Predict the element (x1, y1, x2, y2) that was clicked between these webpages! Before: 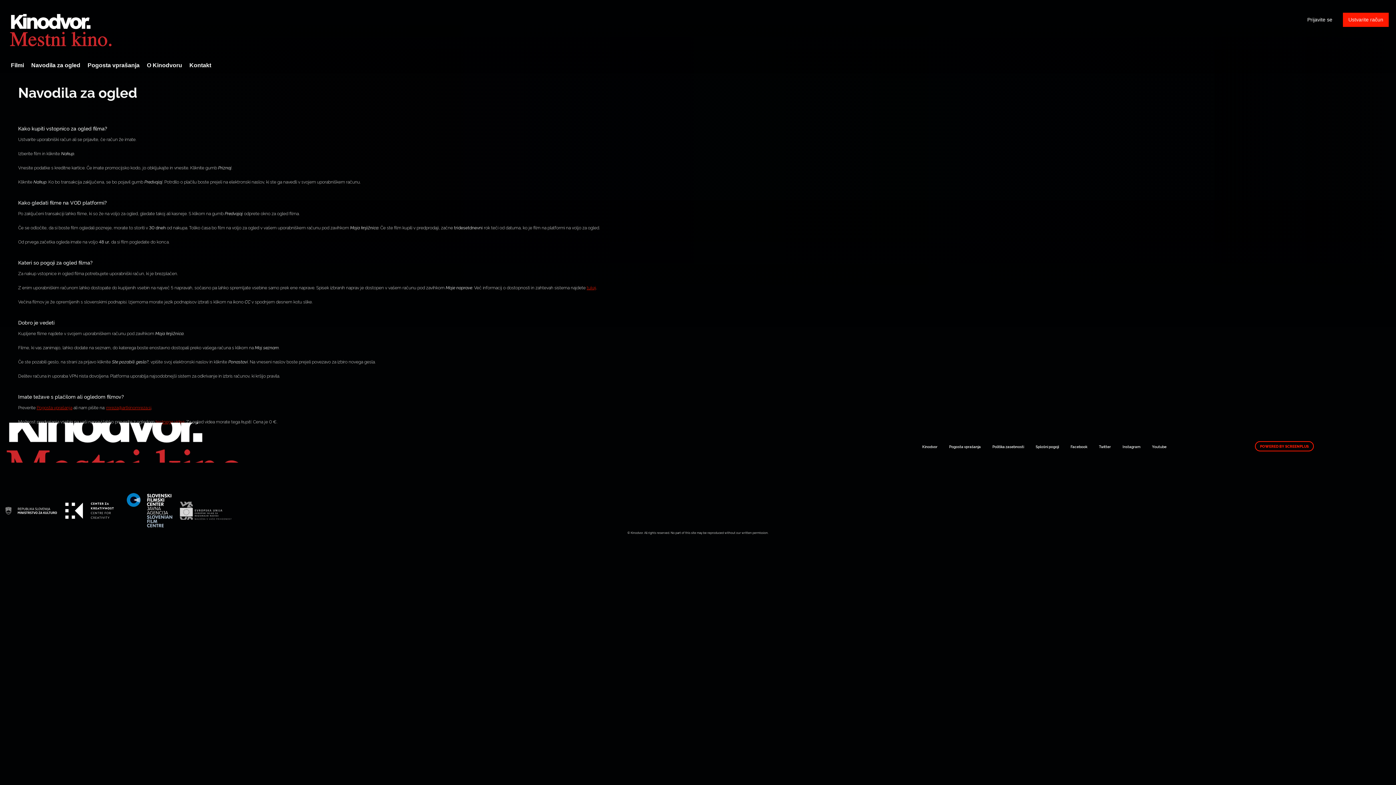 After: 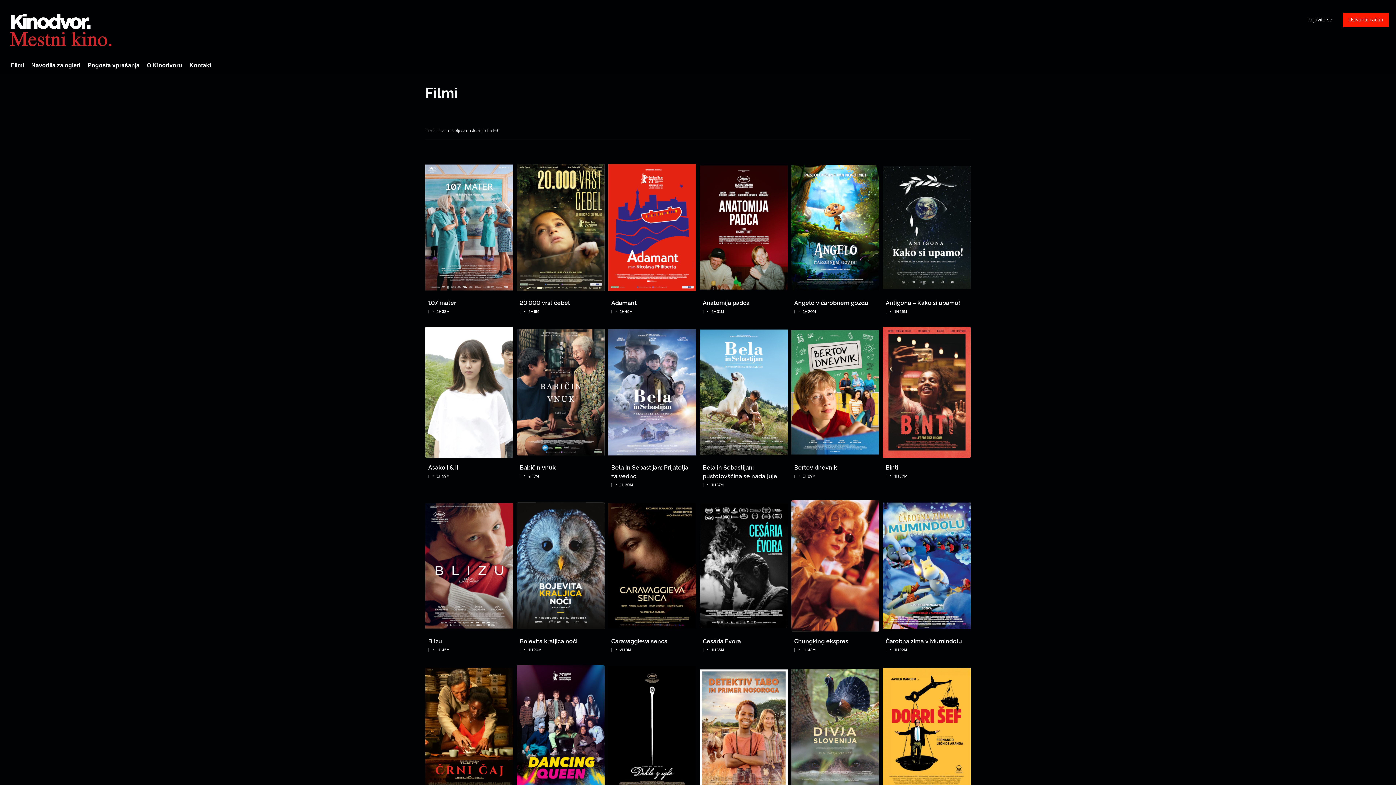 Action: label: Filmi bbox: (10, 58, 24, 73)